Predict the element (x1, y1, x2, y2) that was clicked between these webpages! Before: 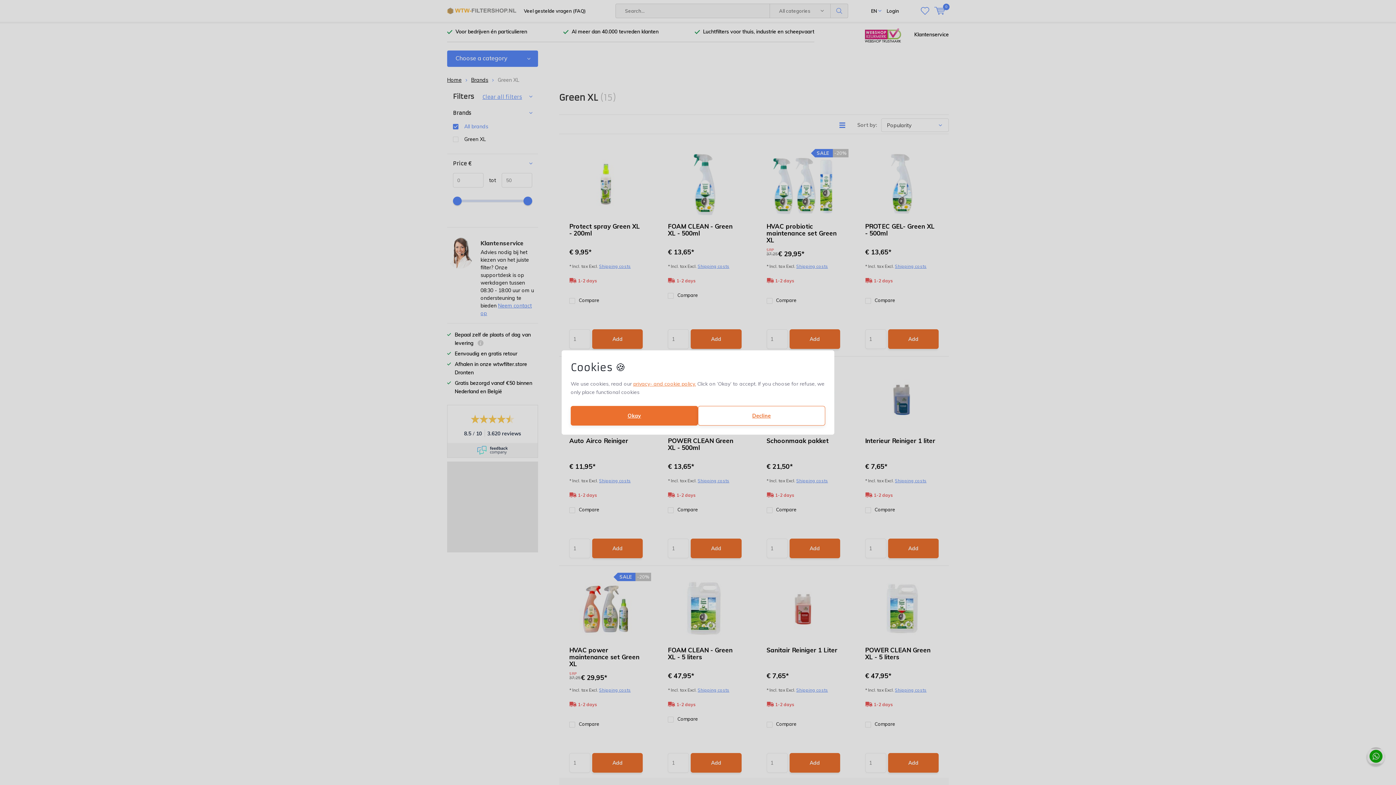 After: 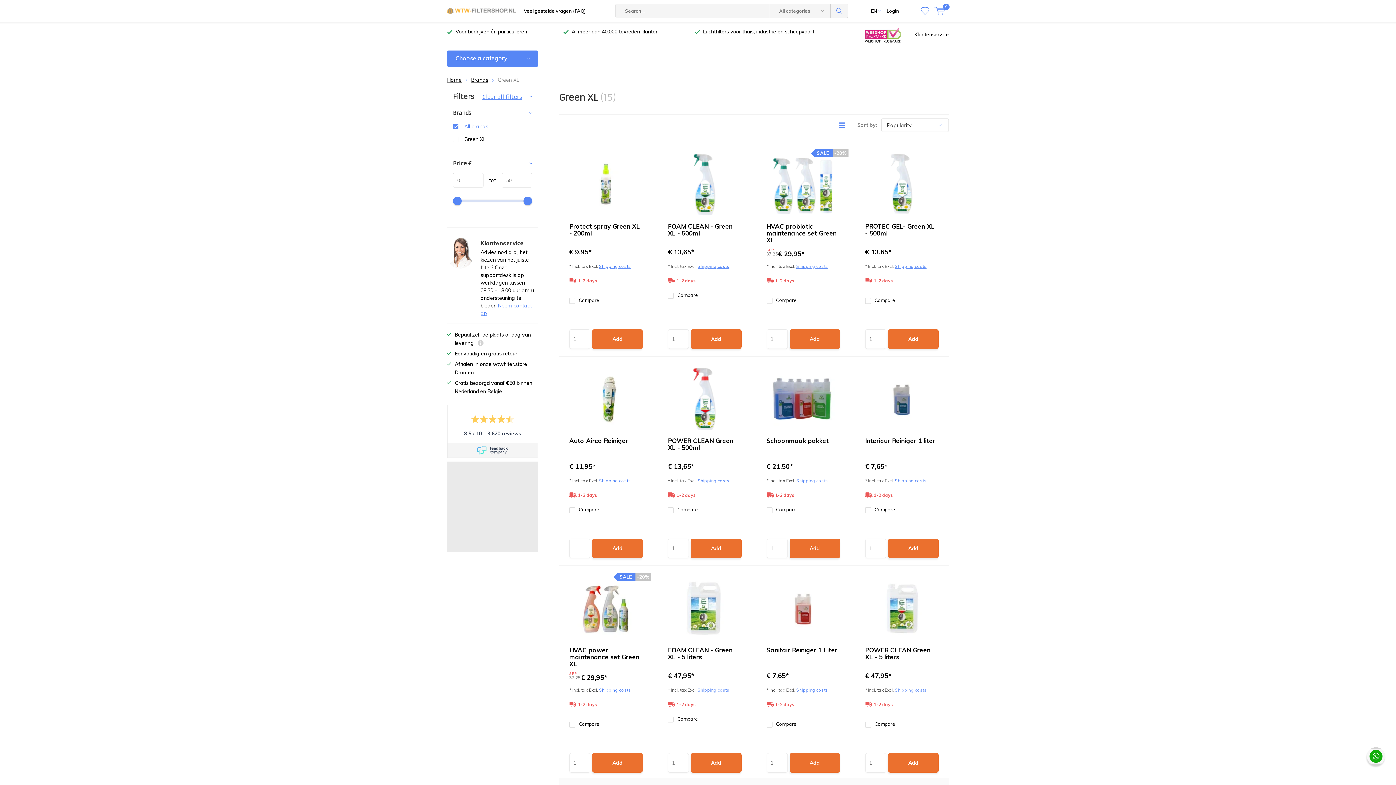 Action: bbox: (570, 406, 698, 425) label: Okay